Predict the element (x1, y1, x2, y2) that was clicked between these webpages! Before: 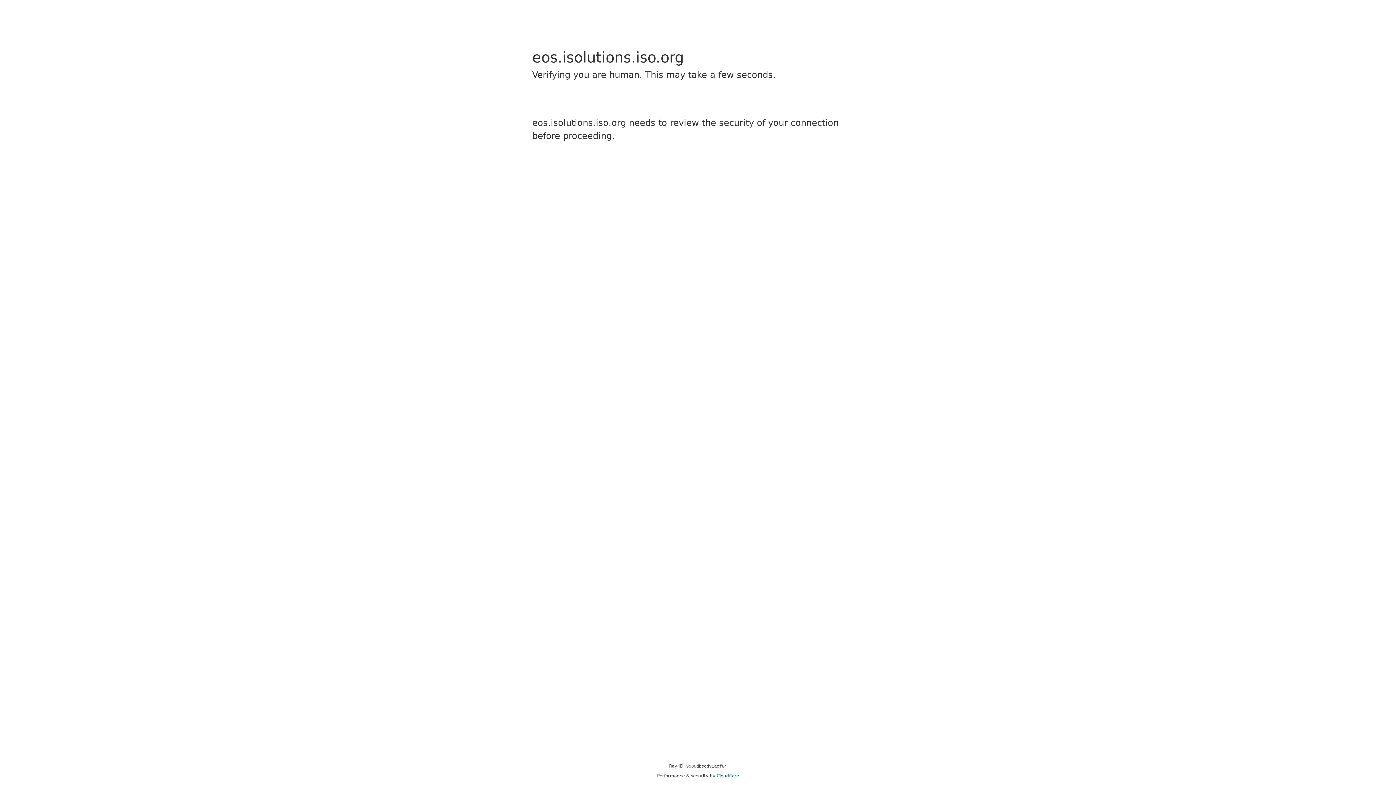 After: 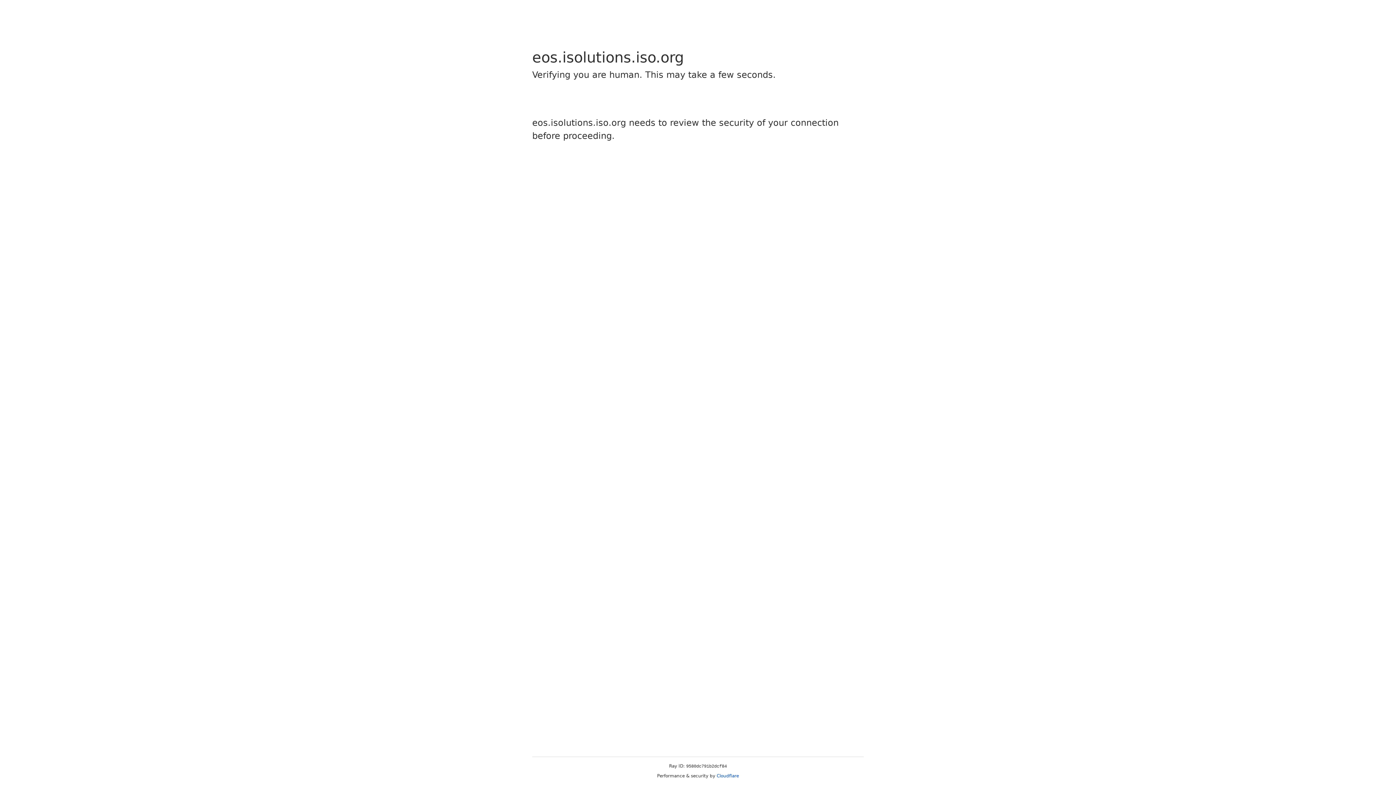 Action: label: Cloudflare bbox: (716, 773, 739, 778)